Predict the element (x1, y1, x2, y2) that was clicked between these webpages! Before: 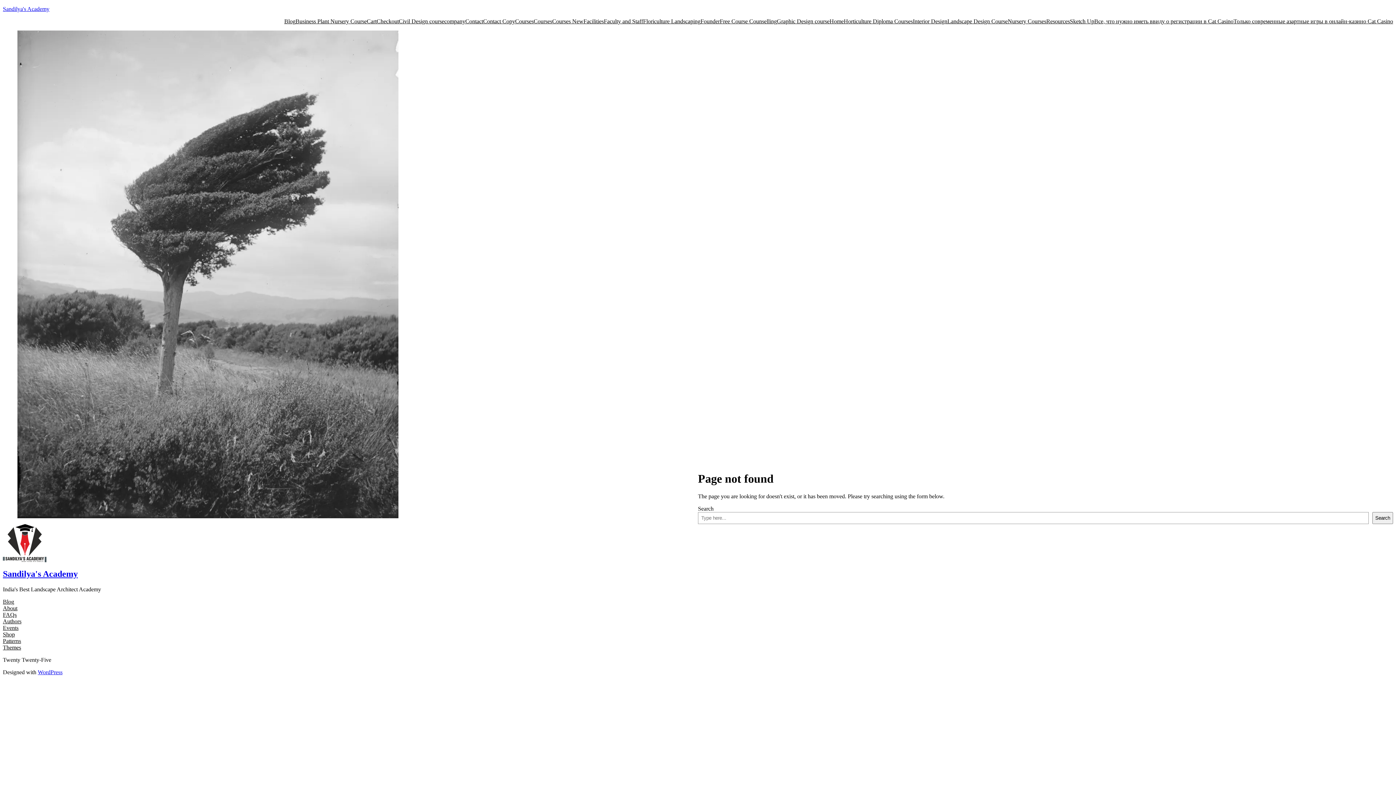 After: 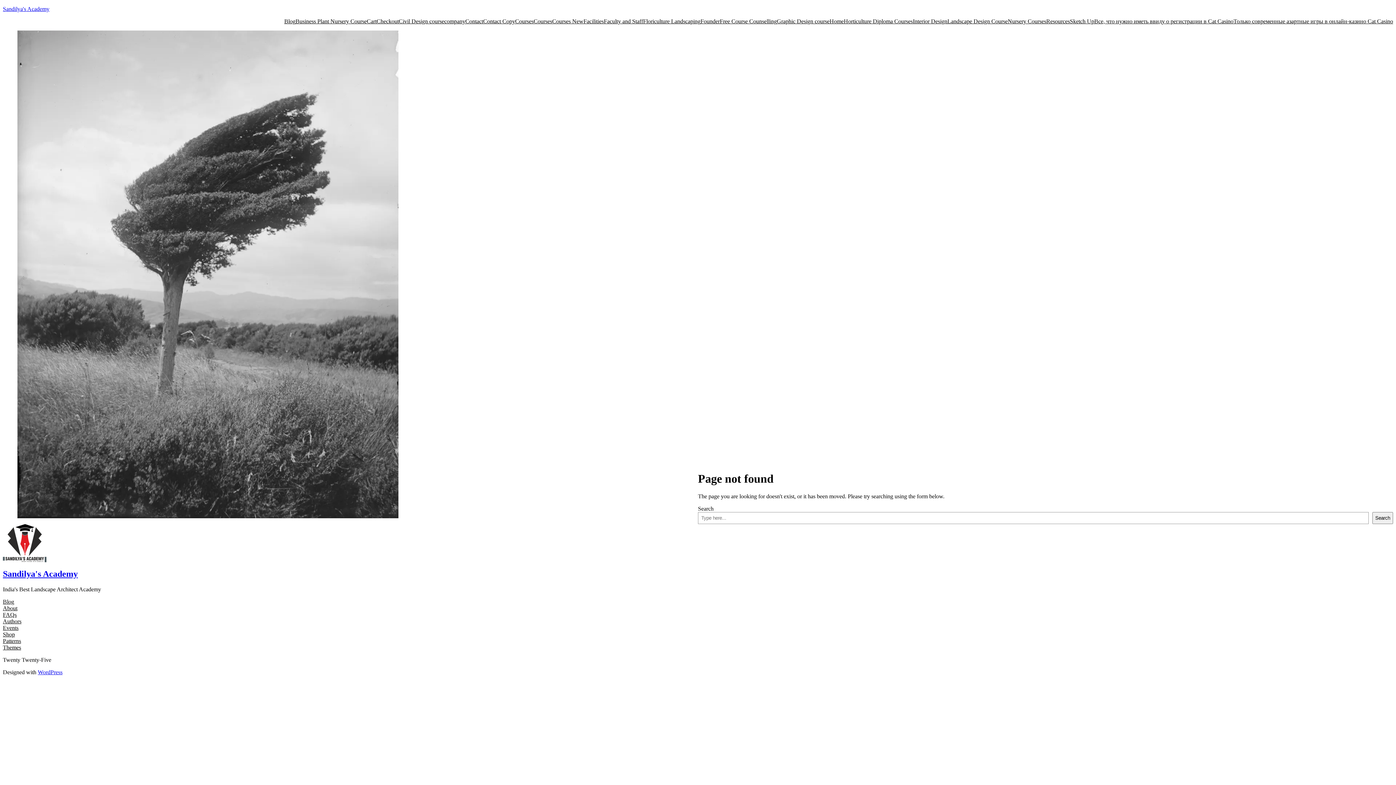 Action: label: FAQs bbox: (2, 612, 16, 618)